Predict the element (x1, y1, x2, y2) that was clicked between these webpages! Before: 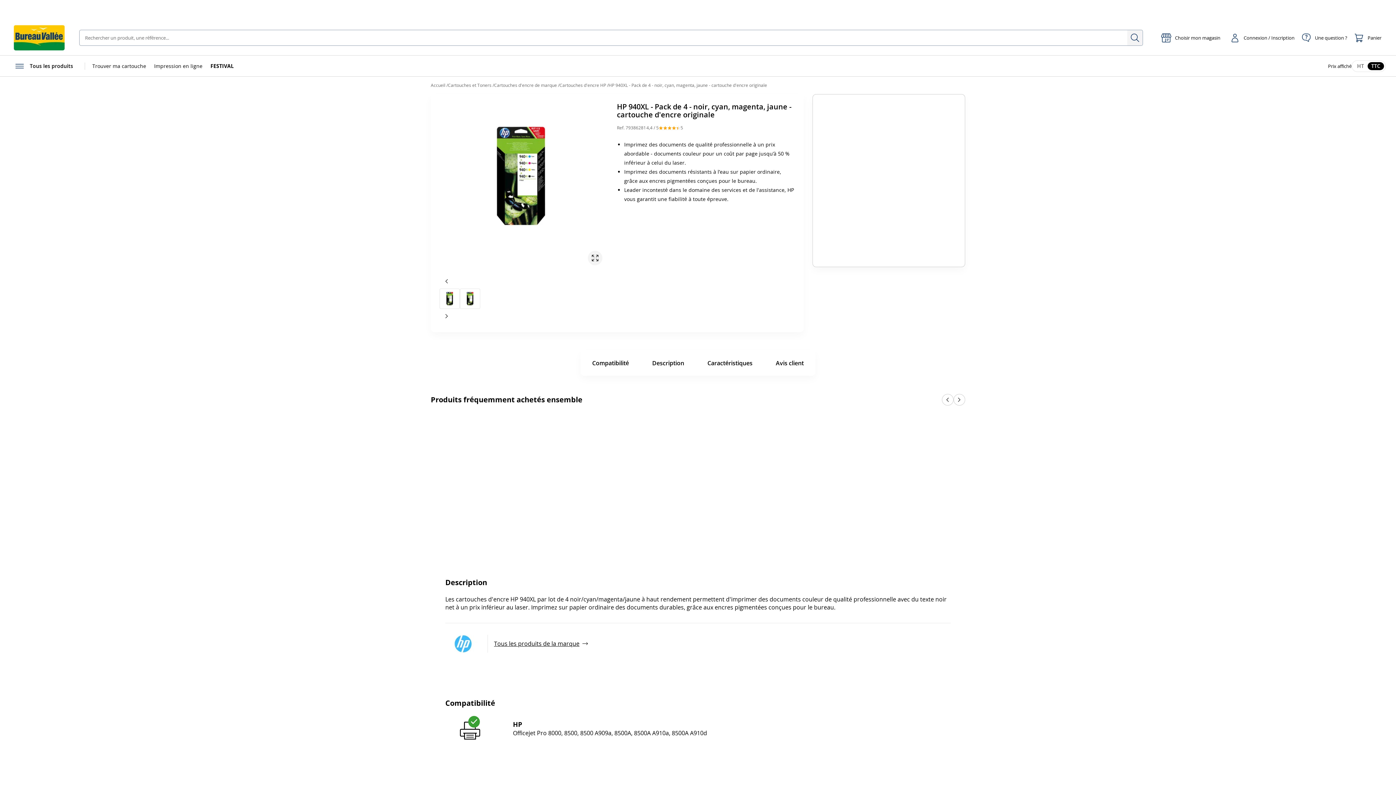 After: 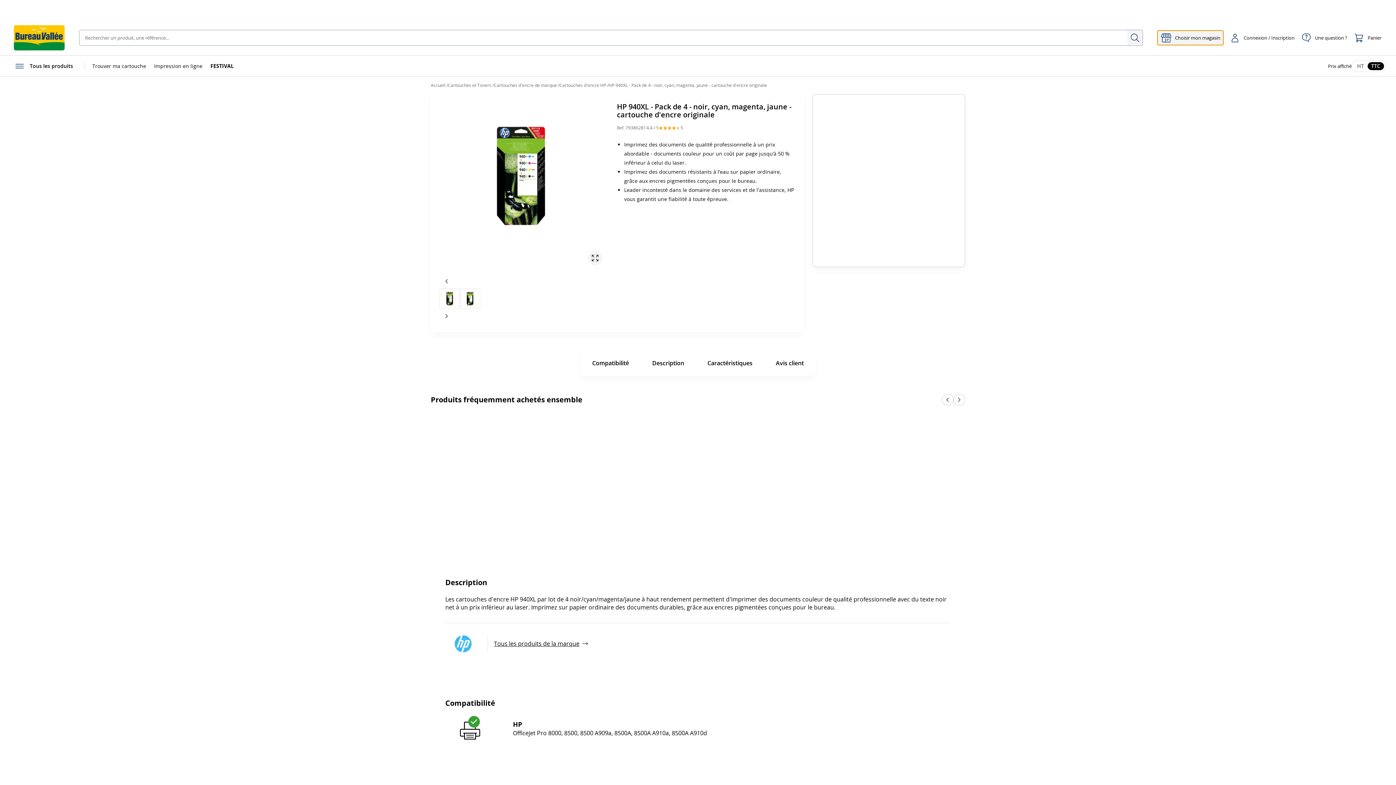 Action: bbox: (1157, 30, 1223, 45) label: Choisir mon magasin